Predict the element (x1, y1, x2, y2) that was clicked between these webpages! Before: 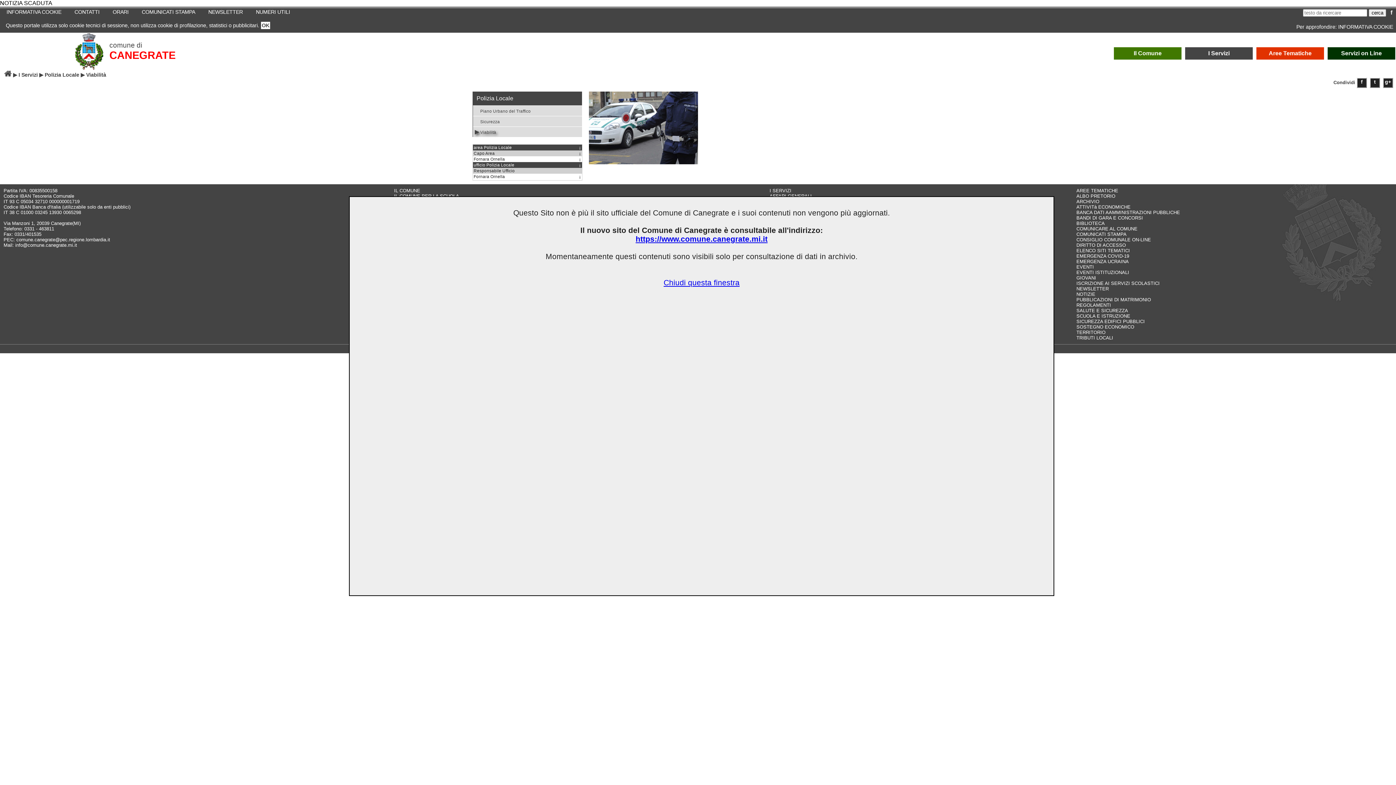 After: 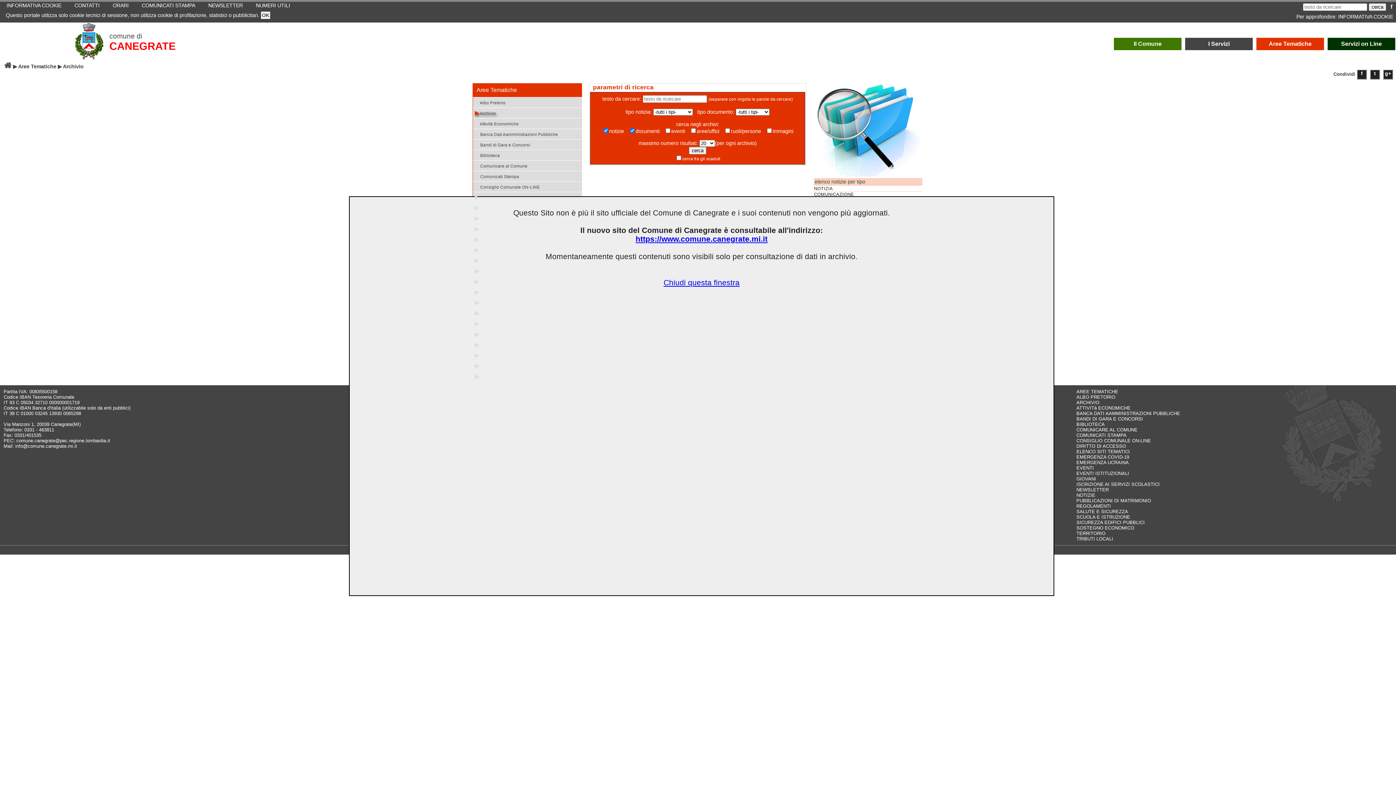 Action: bbox: (1076, 198, 1099, 204) label: ARCHIVIO